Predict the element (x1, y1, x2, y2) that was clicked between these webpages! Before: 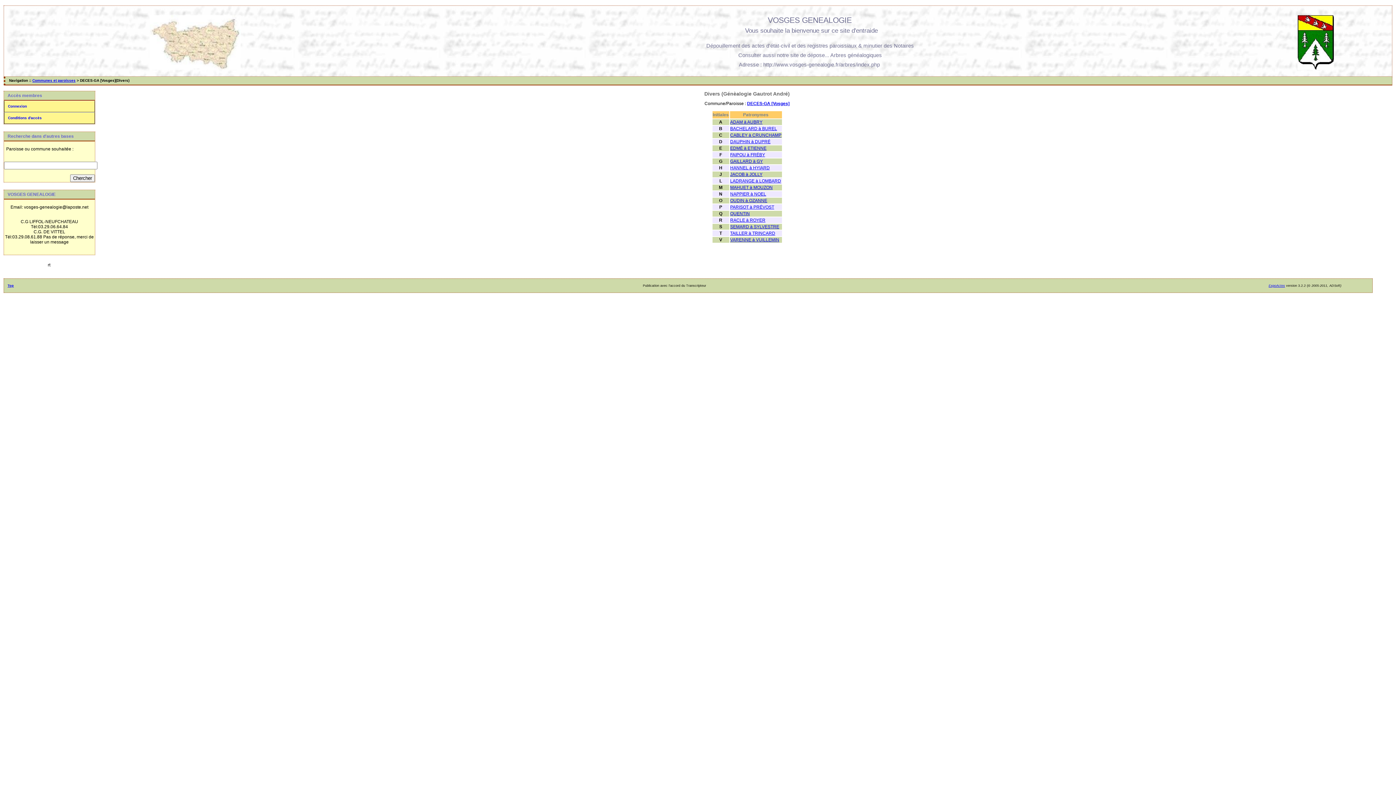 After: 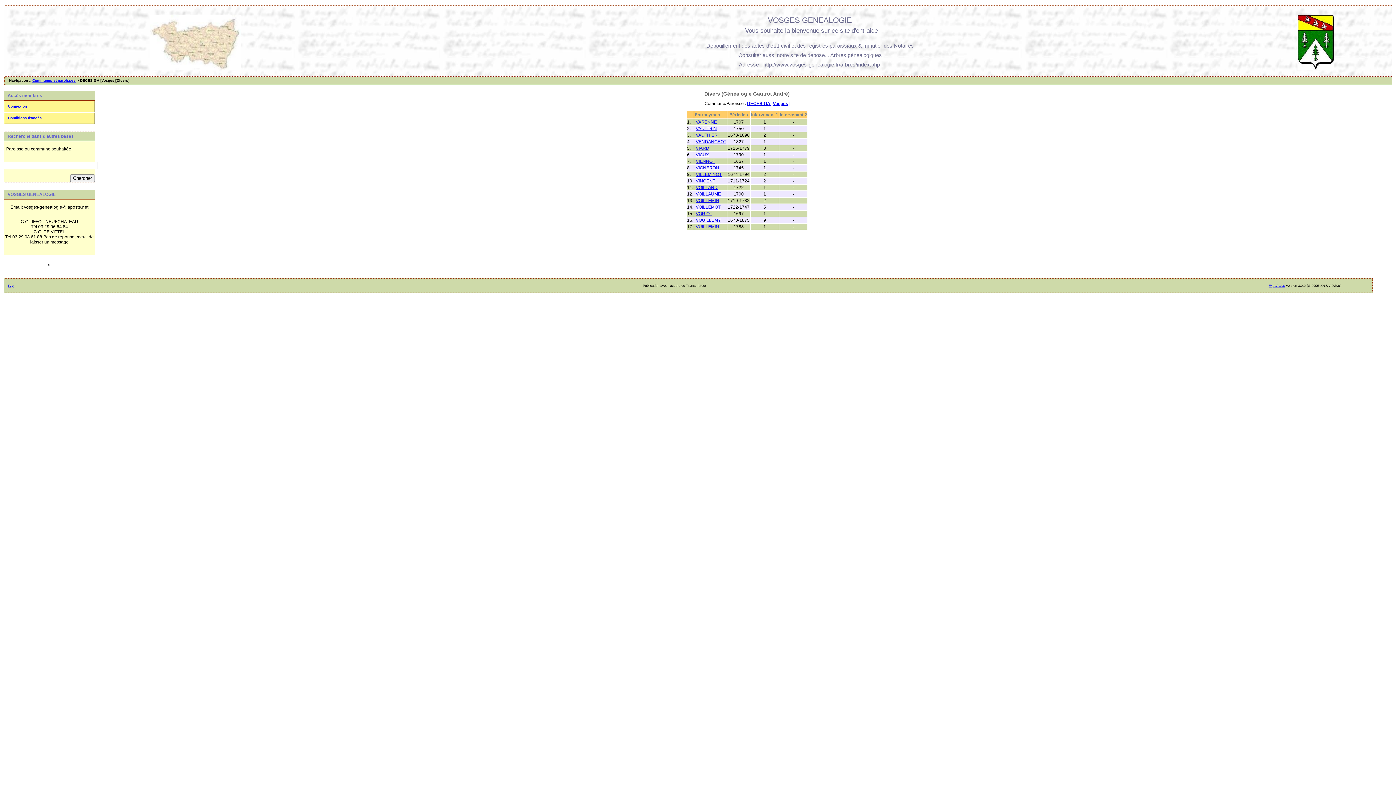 Action: label: VARENNE à VUILLEMIN bbox: (730, 237, 779, 242)